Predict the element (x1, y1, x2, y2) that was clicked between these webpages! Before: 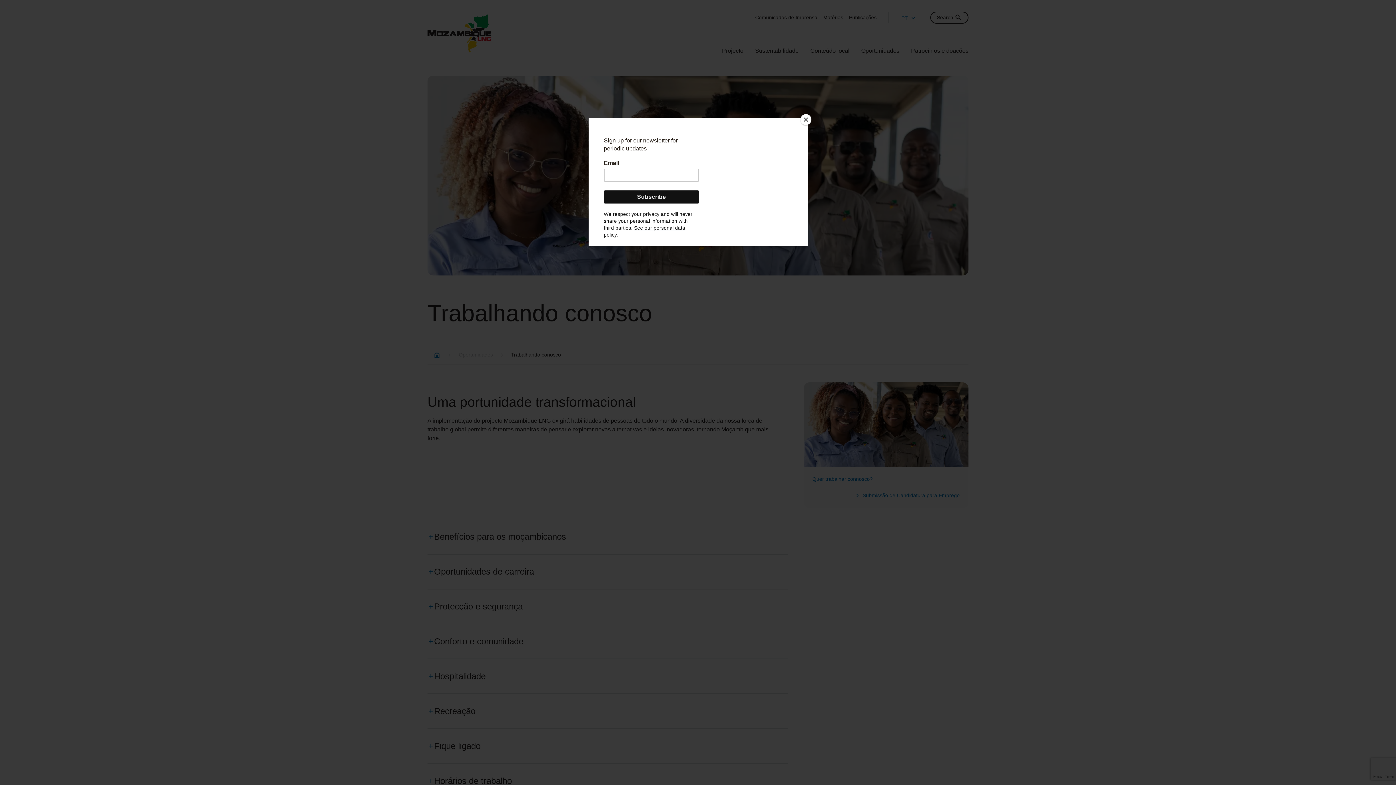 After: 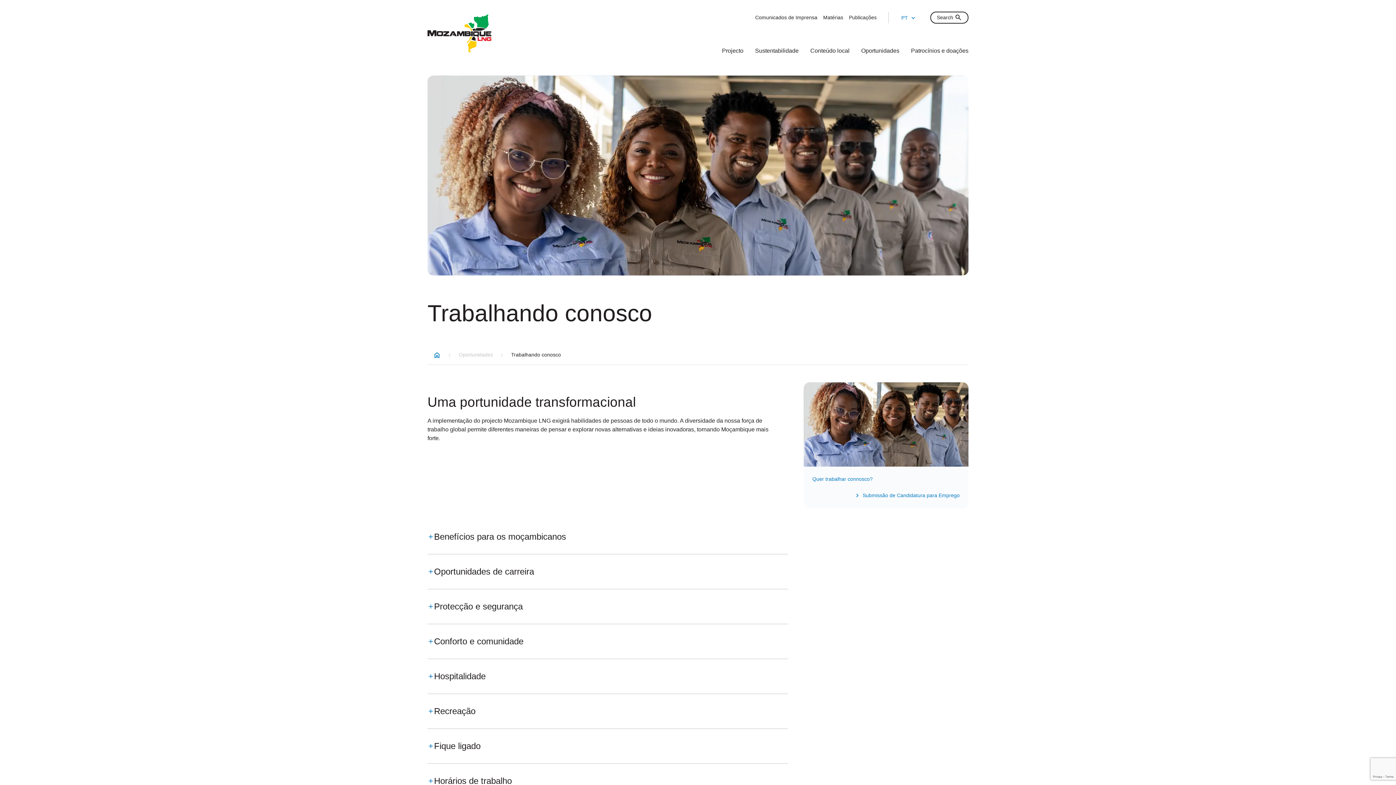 Action: bbox: (800, 114, 811, 125) label: Close